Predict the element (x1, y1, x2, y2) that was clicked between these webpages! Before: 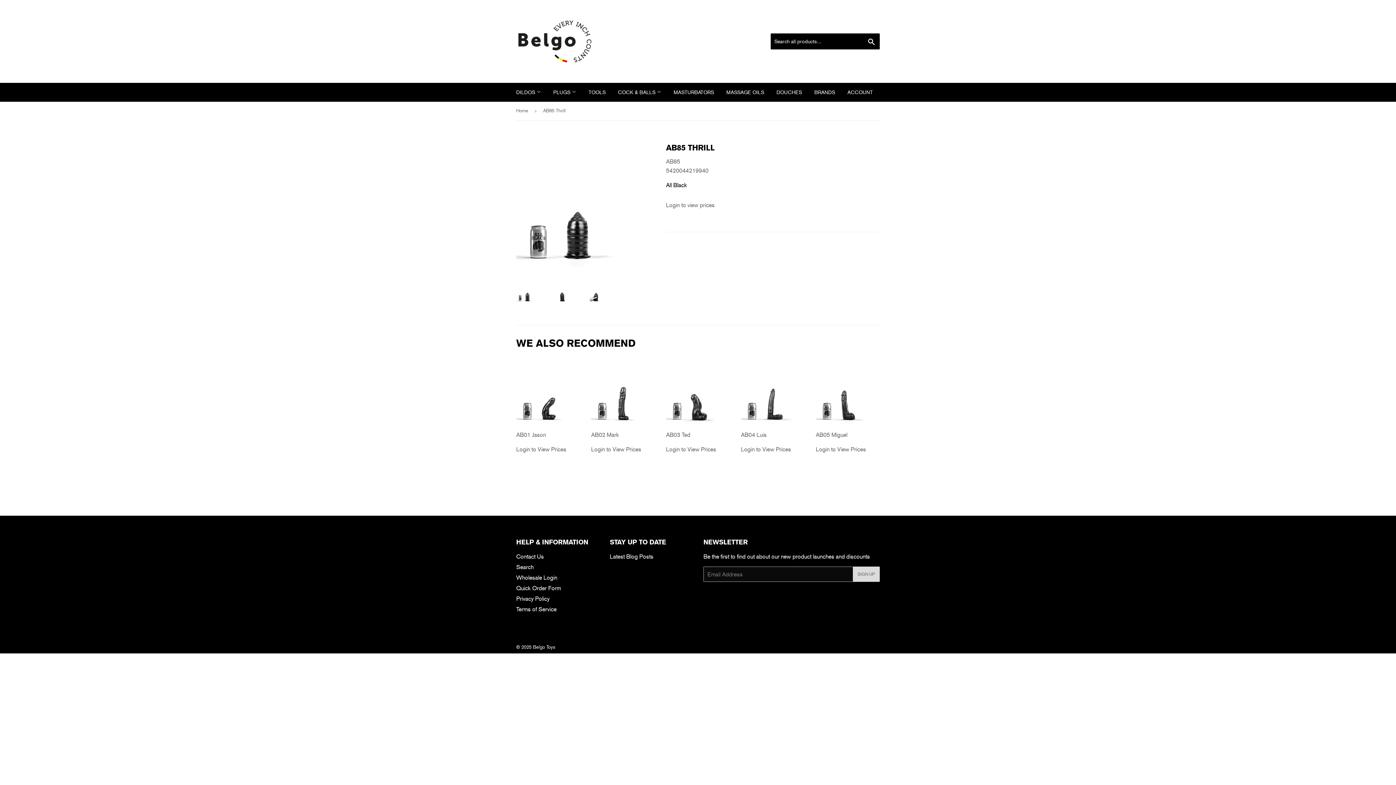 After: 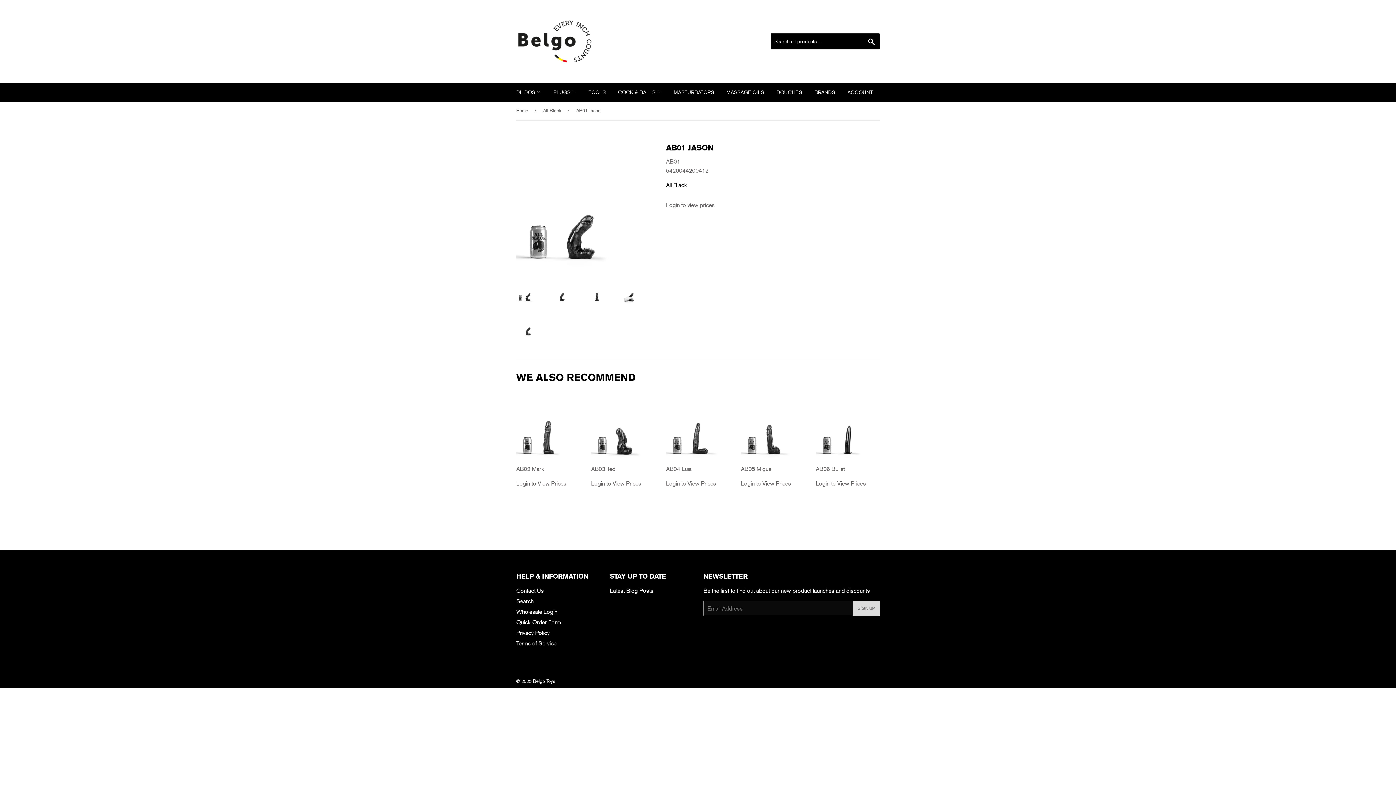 Action: label: 

 bbox: (516, 465, 580, 483)